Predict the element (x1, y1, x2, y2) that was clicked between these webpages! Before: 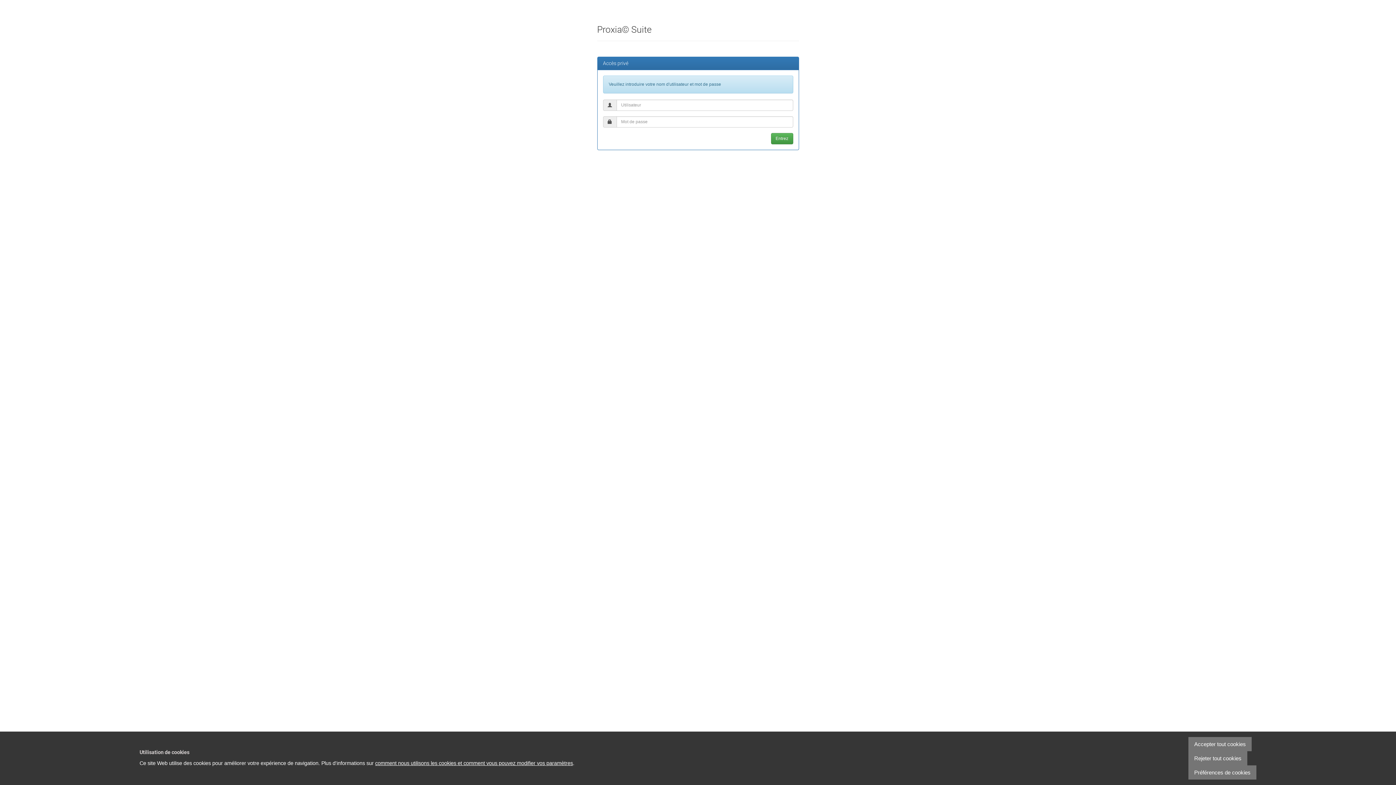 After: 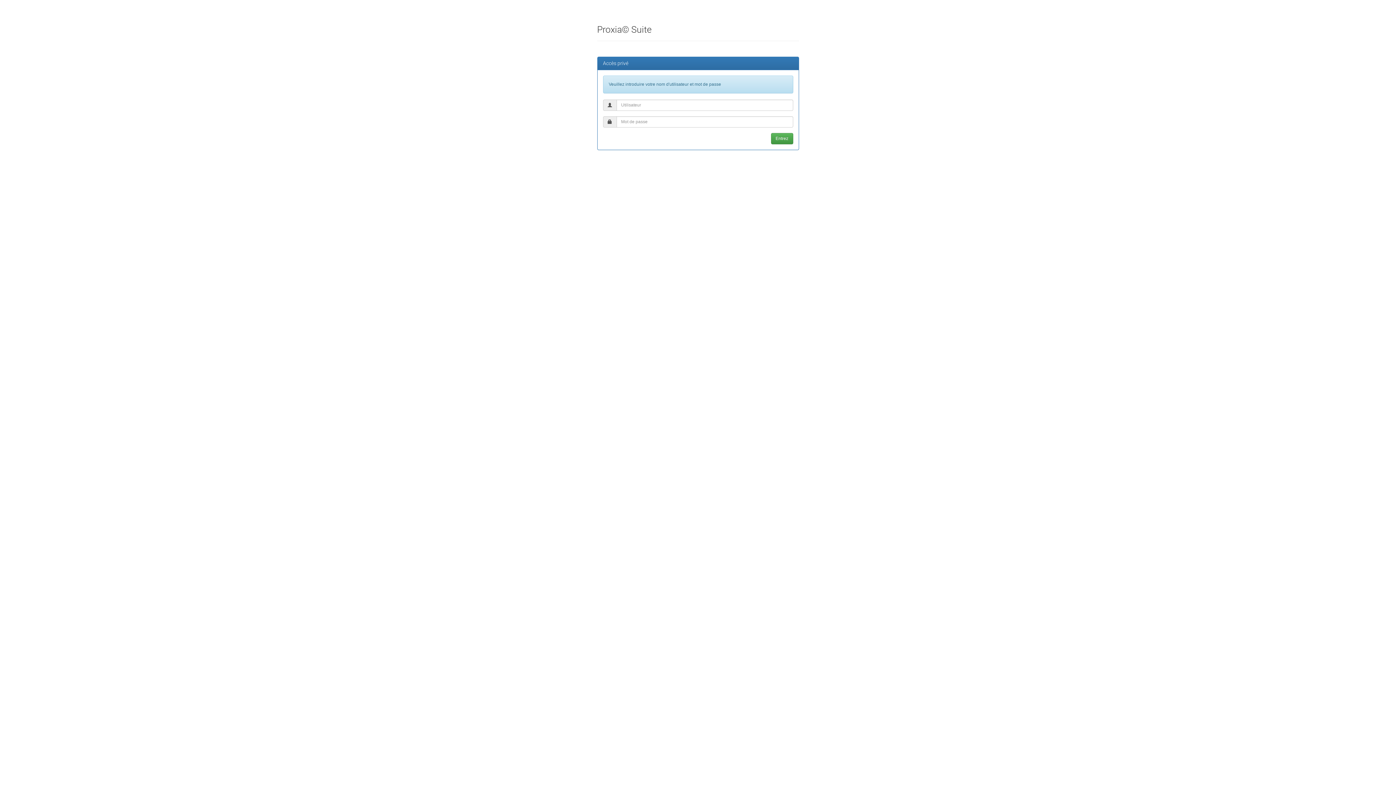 Action: label: Rejeter tout cookies bbox: (1188, 751, 1247, 765)